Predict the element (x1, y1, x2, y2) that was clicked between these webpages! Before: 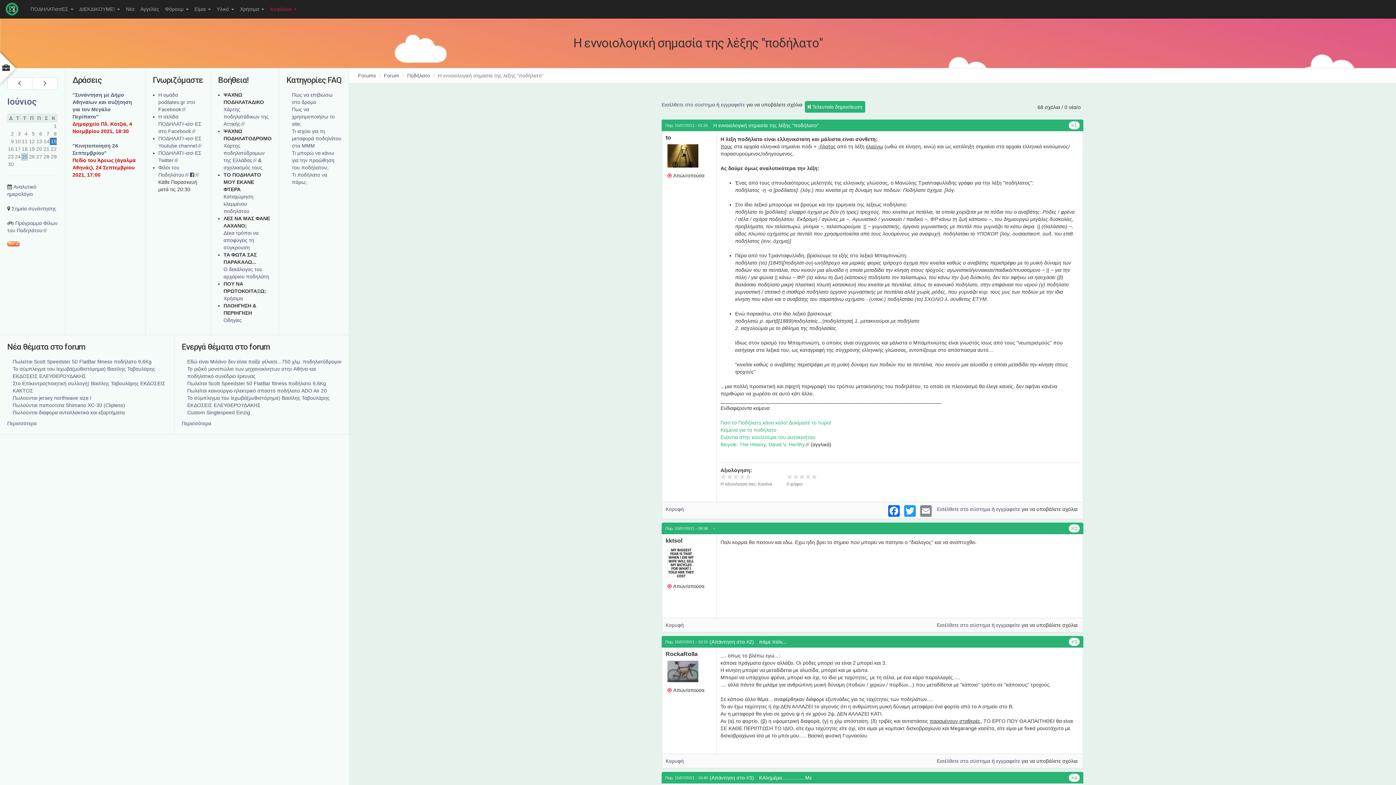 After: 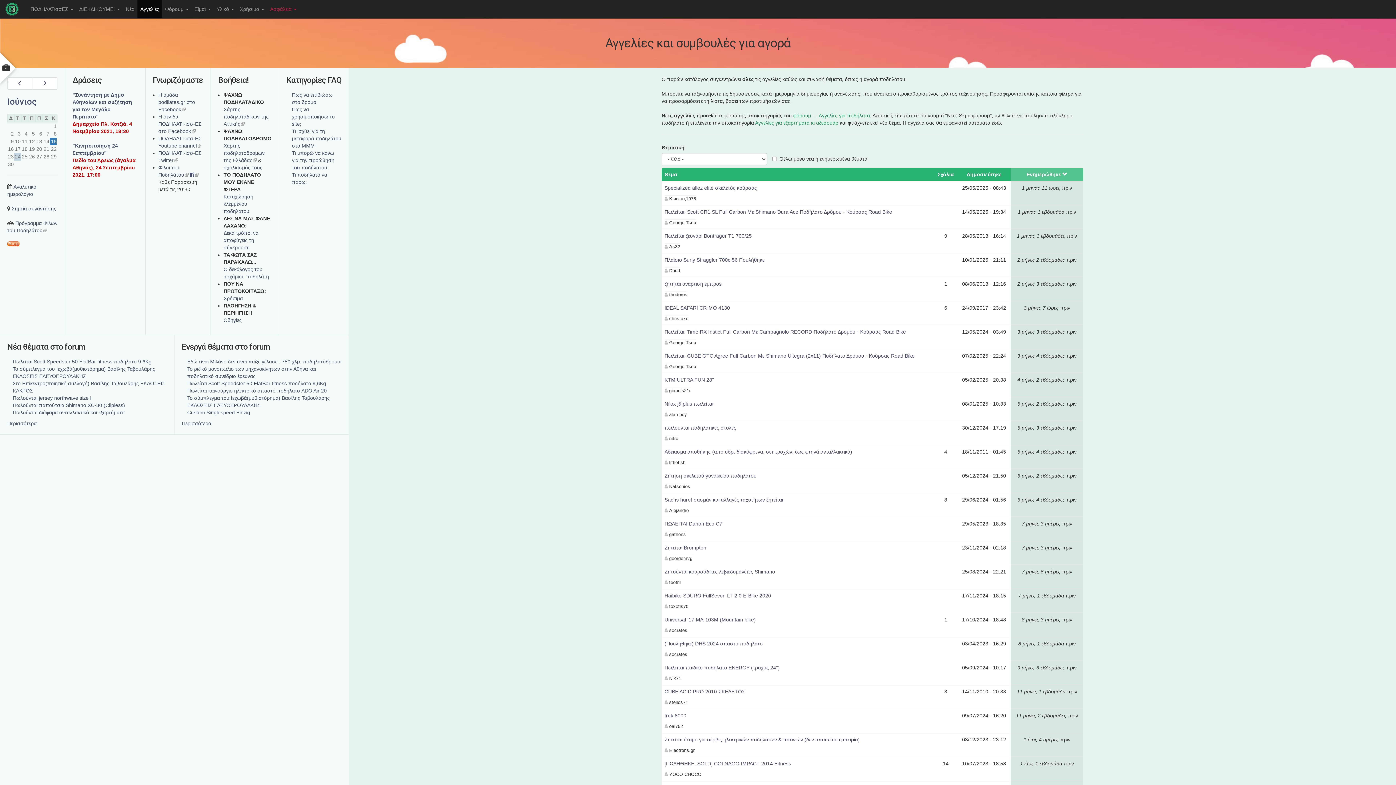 Action: bbox: (137, 0, 162, 18) label: Αγγελίες